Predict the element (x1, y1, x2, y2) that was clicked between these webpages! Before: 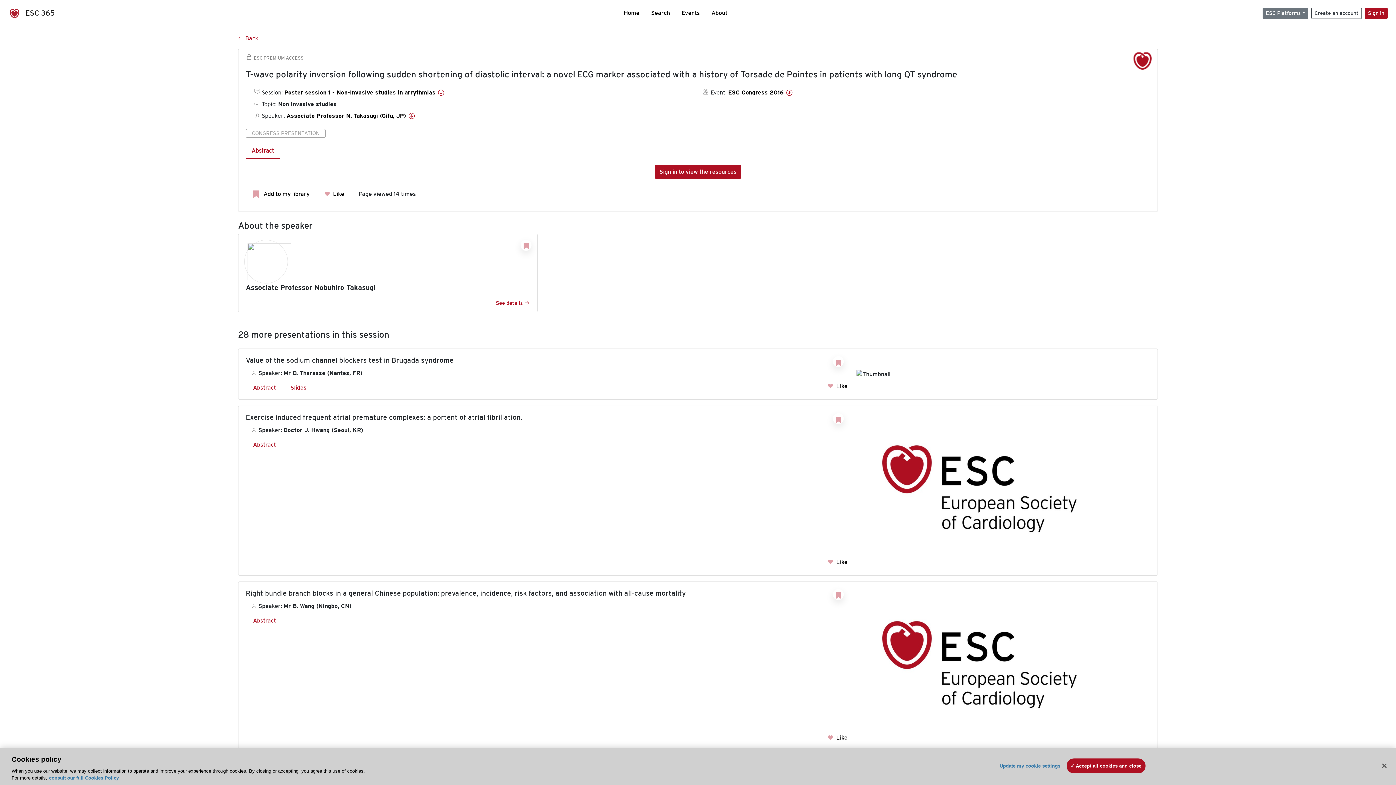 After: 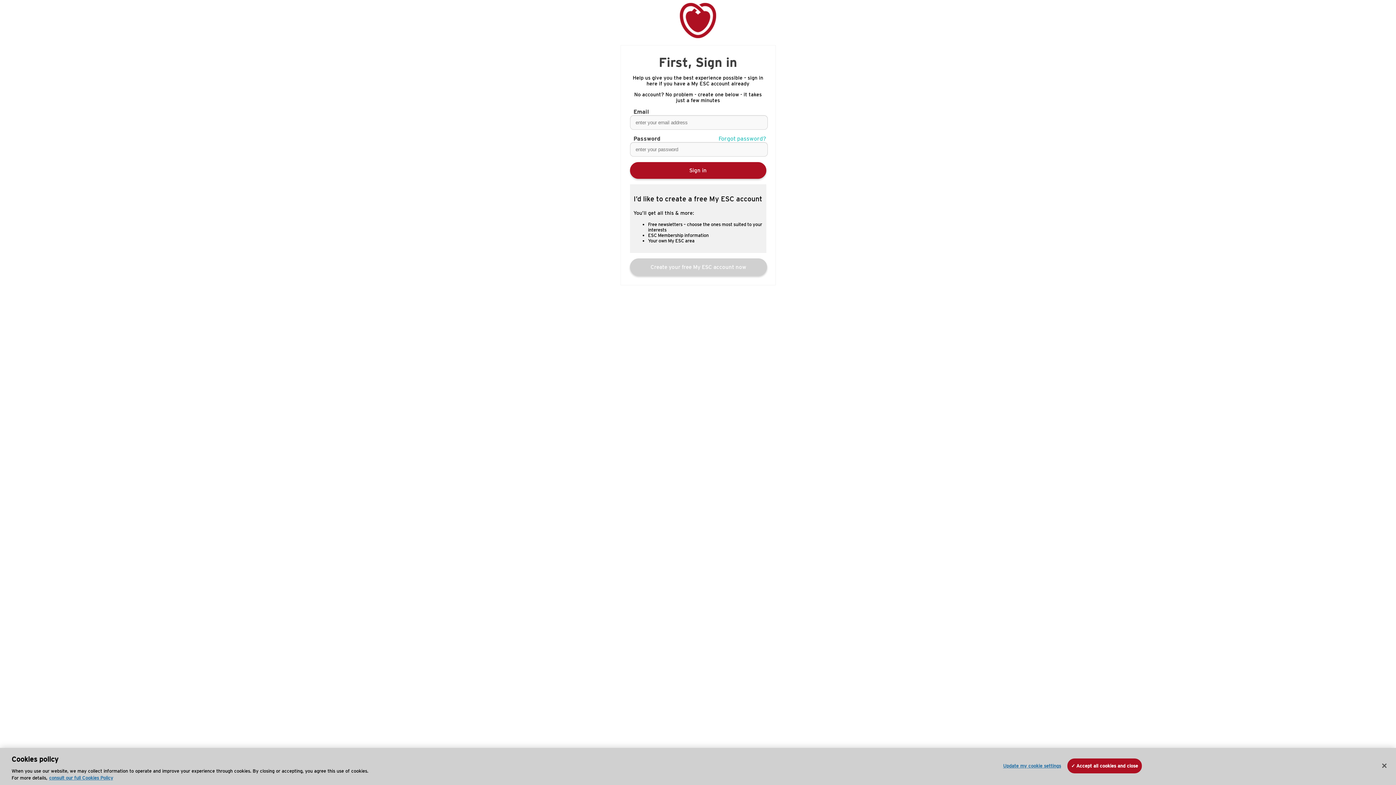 Action: bbox: (827, 558, 847, 565) label:  Like